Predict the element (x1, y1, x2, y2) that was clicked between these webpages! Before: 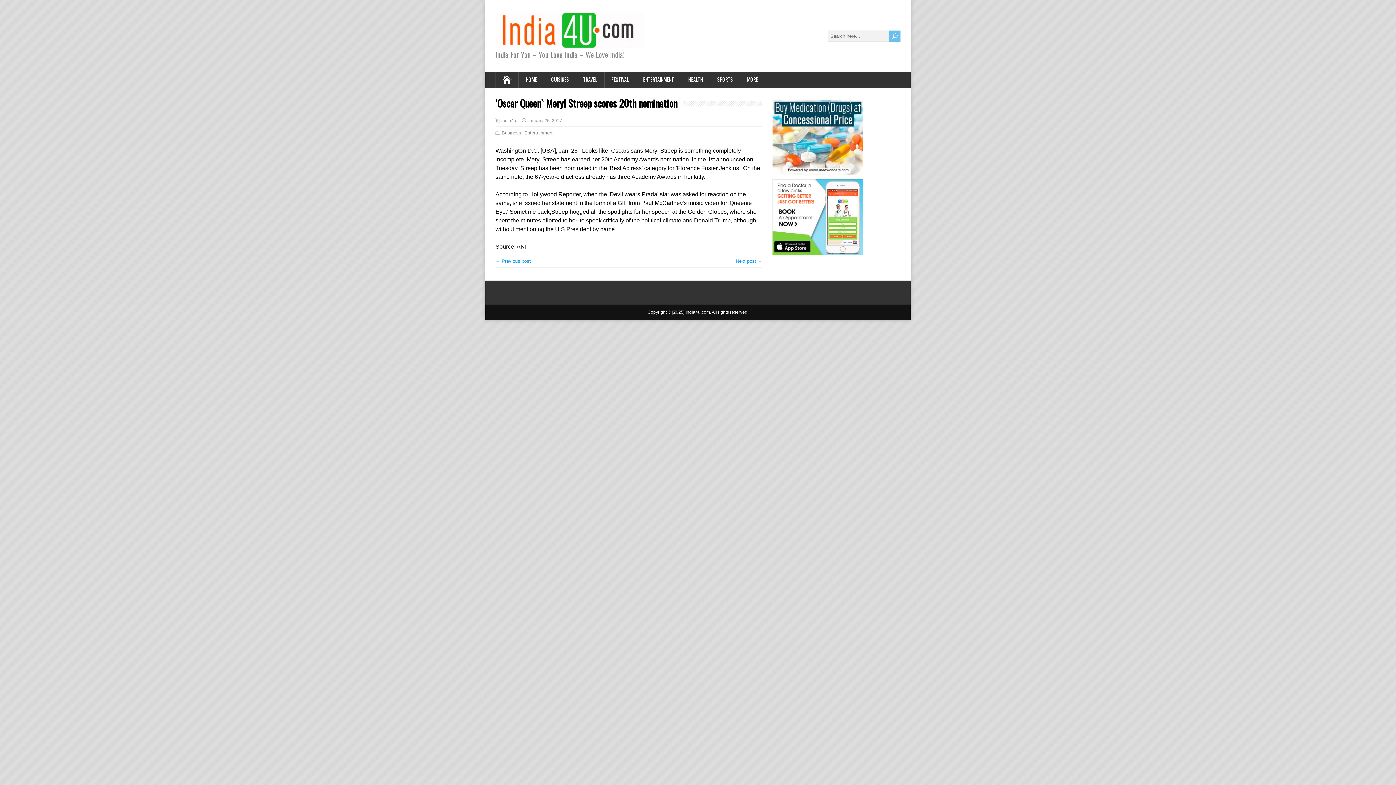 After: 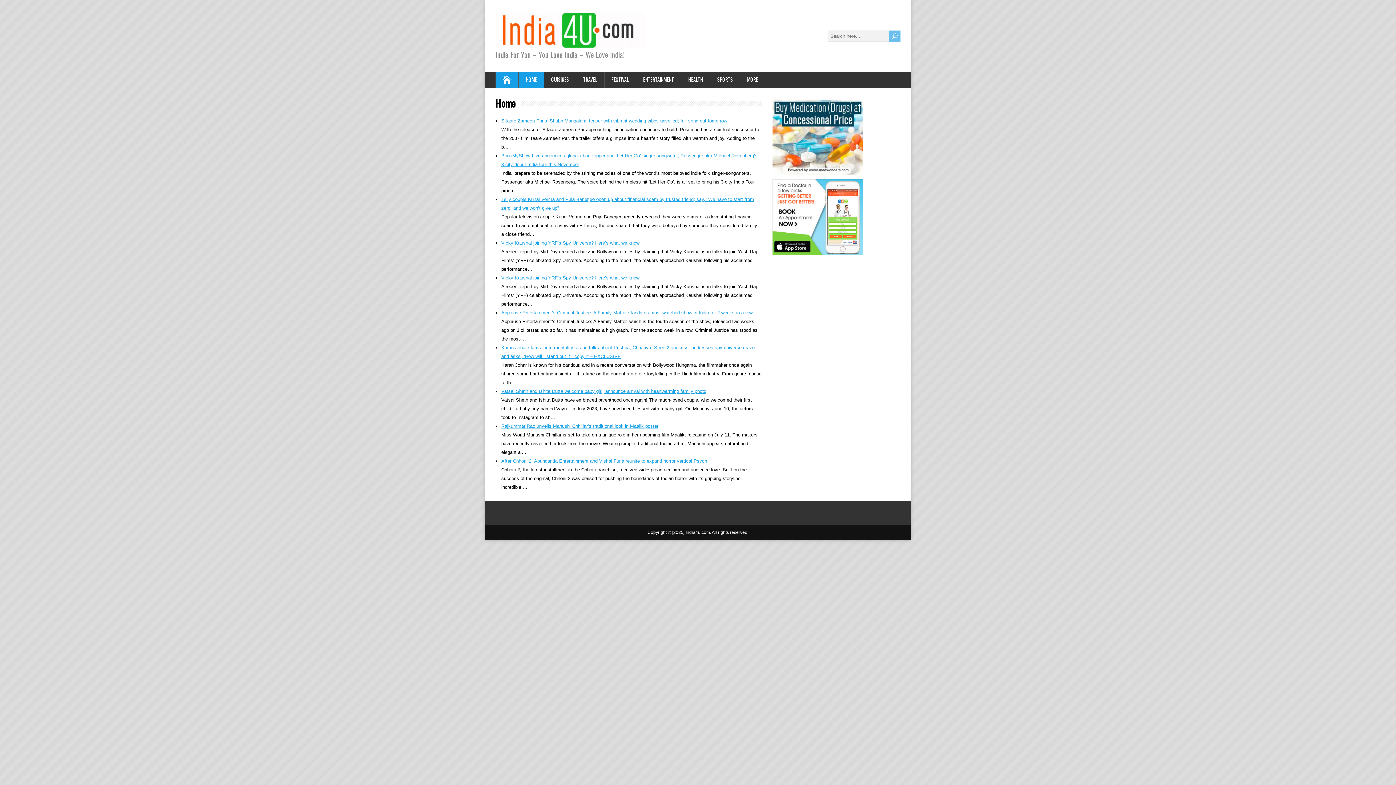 Action: bbox: (495, 12, 900, 48)